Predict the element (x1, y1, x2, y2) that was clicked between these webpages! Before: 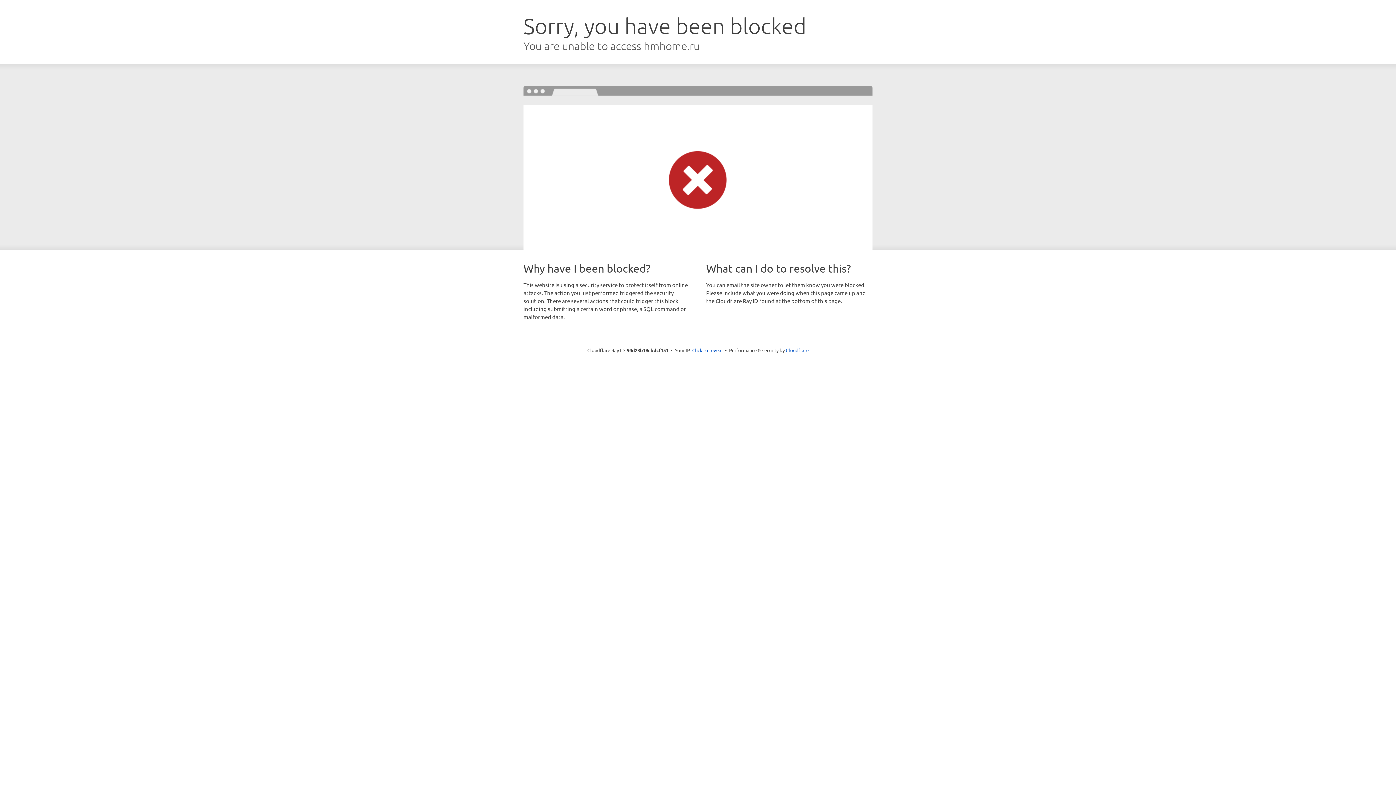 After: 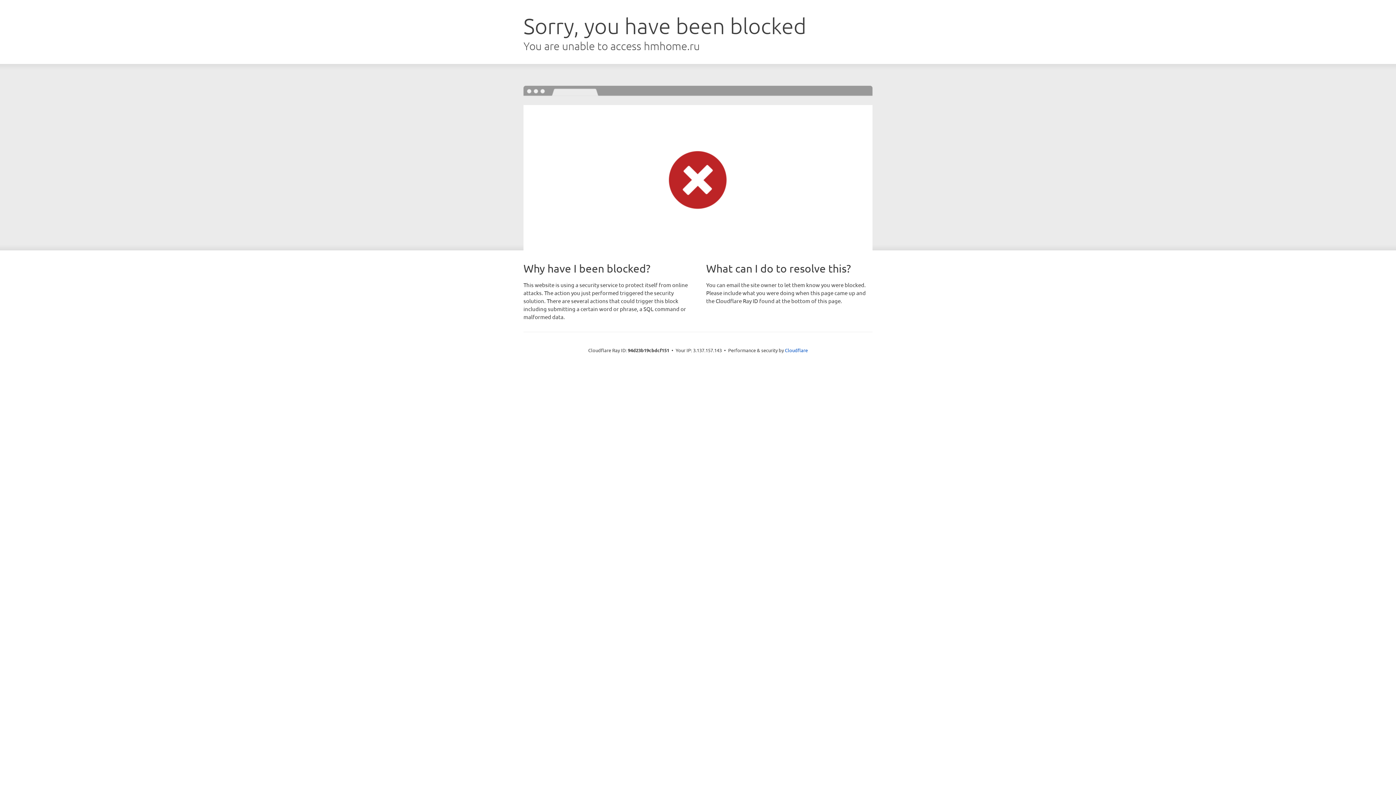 Action: bbox: (692, 346, 722, 353) label: Click to reveal